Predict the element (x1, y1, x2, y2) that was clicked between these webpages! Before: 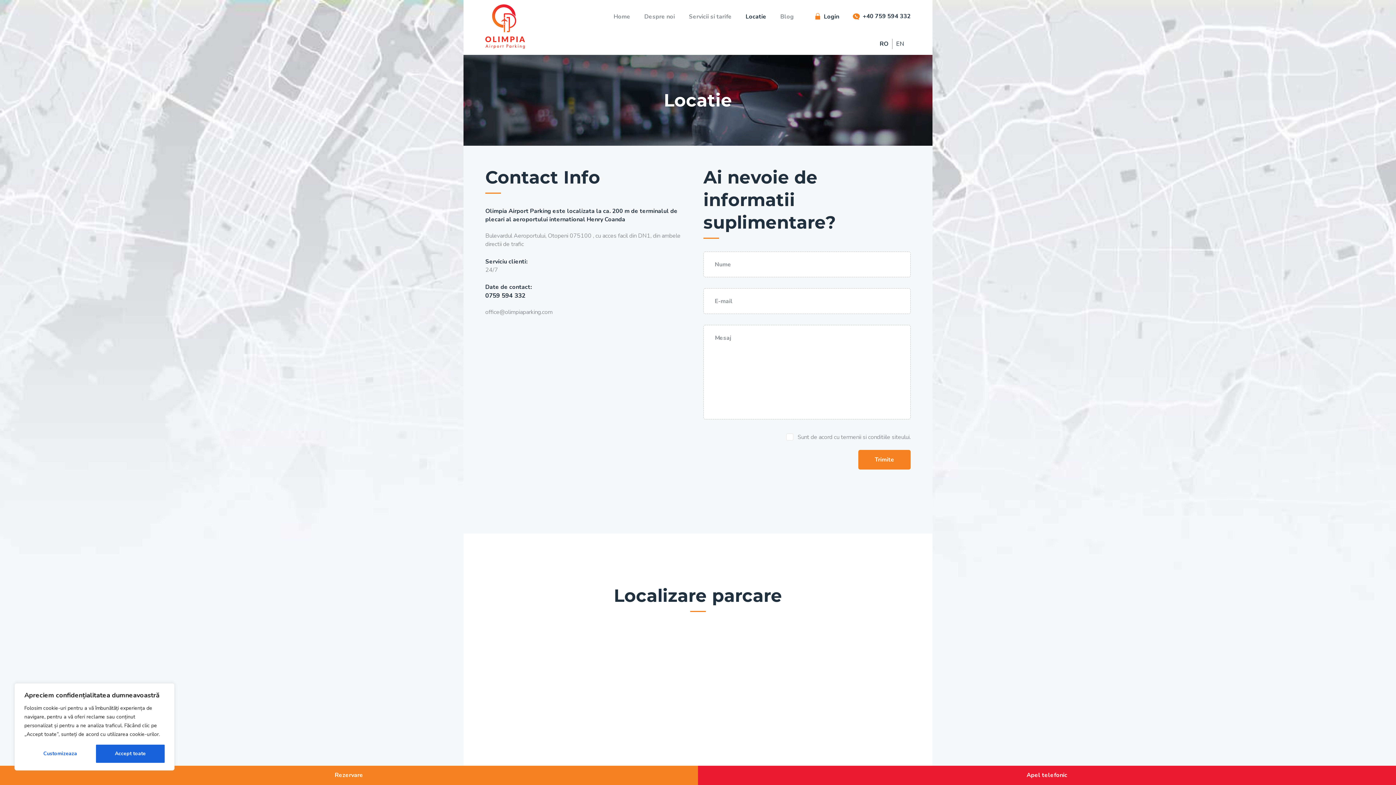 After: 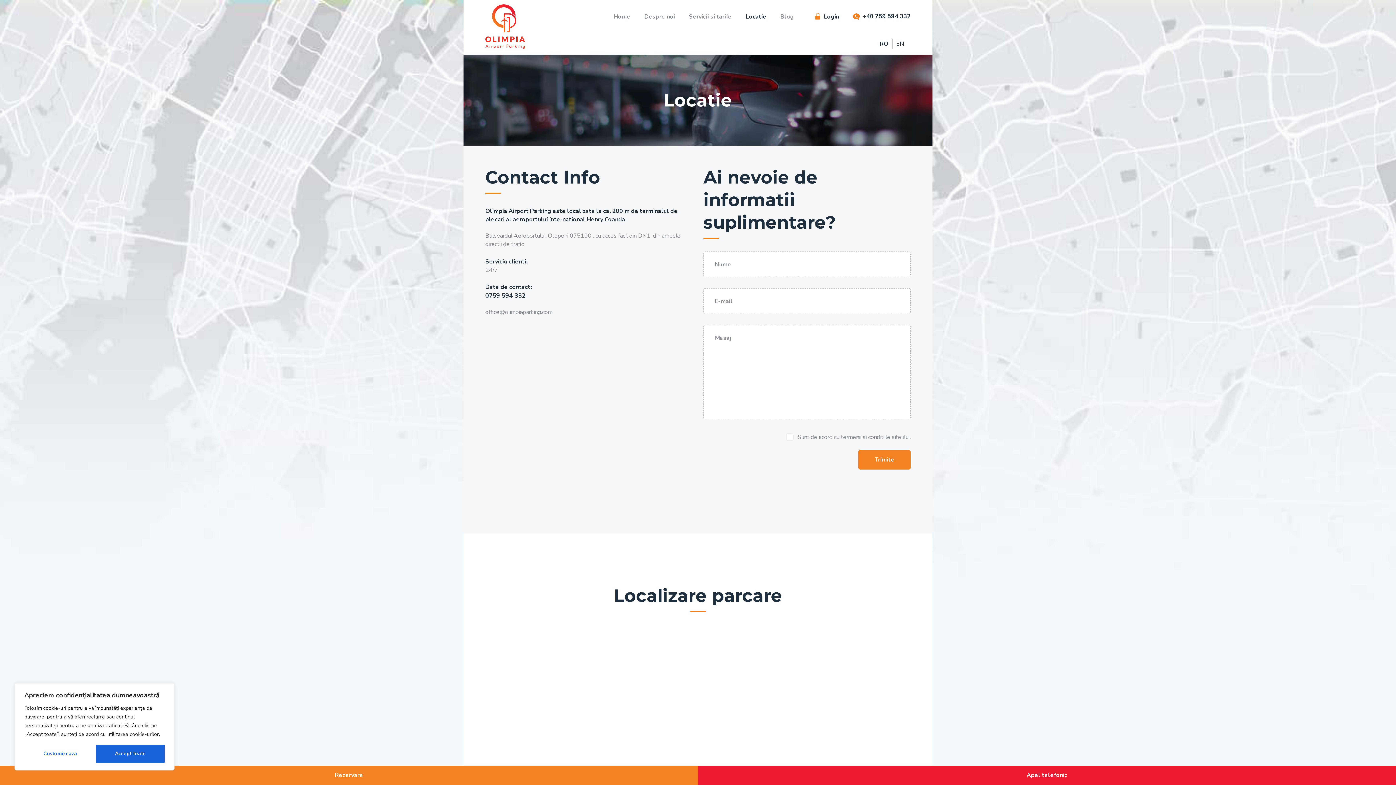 Action: label: 0759 594 332 bbox: (485, 291, 692, 300)